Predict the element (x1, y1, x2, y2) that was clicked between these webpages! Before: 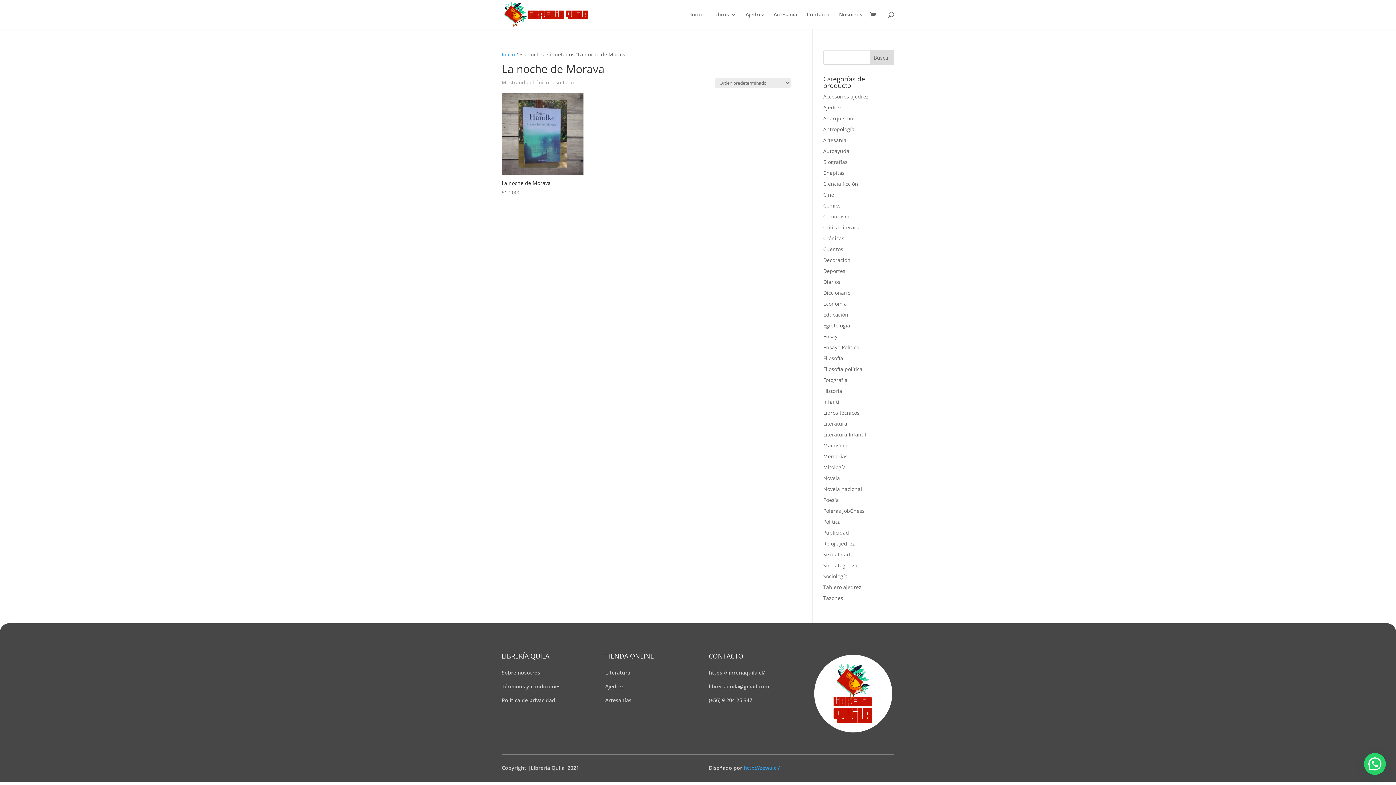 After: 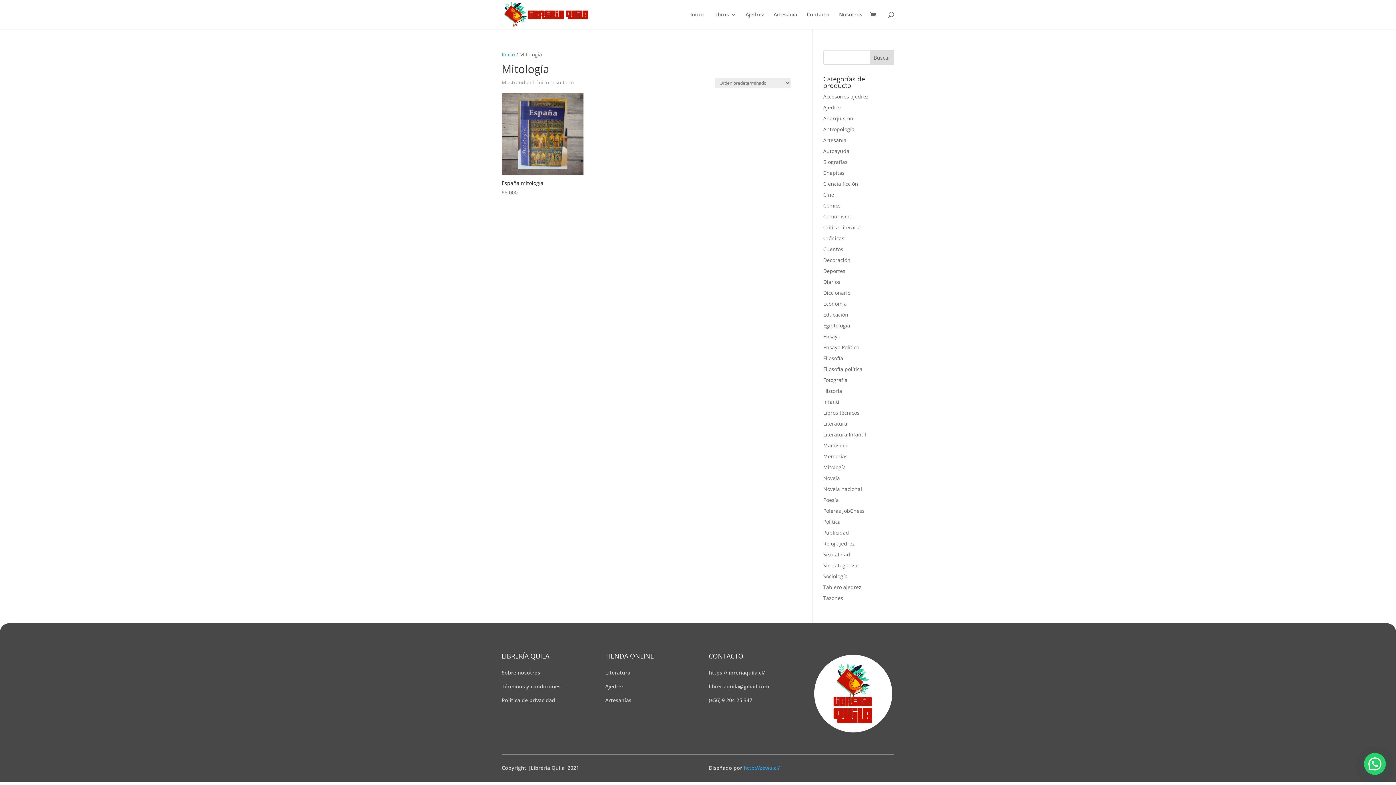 Action: label: Mitología bbox: (823, 464, 846, 470)